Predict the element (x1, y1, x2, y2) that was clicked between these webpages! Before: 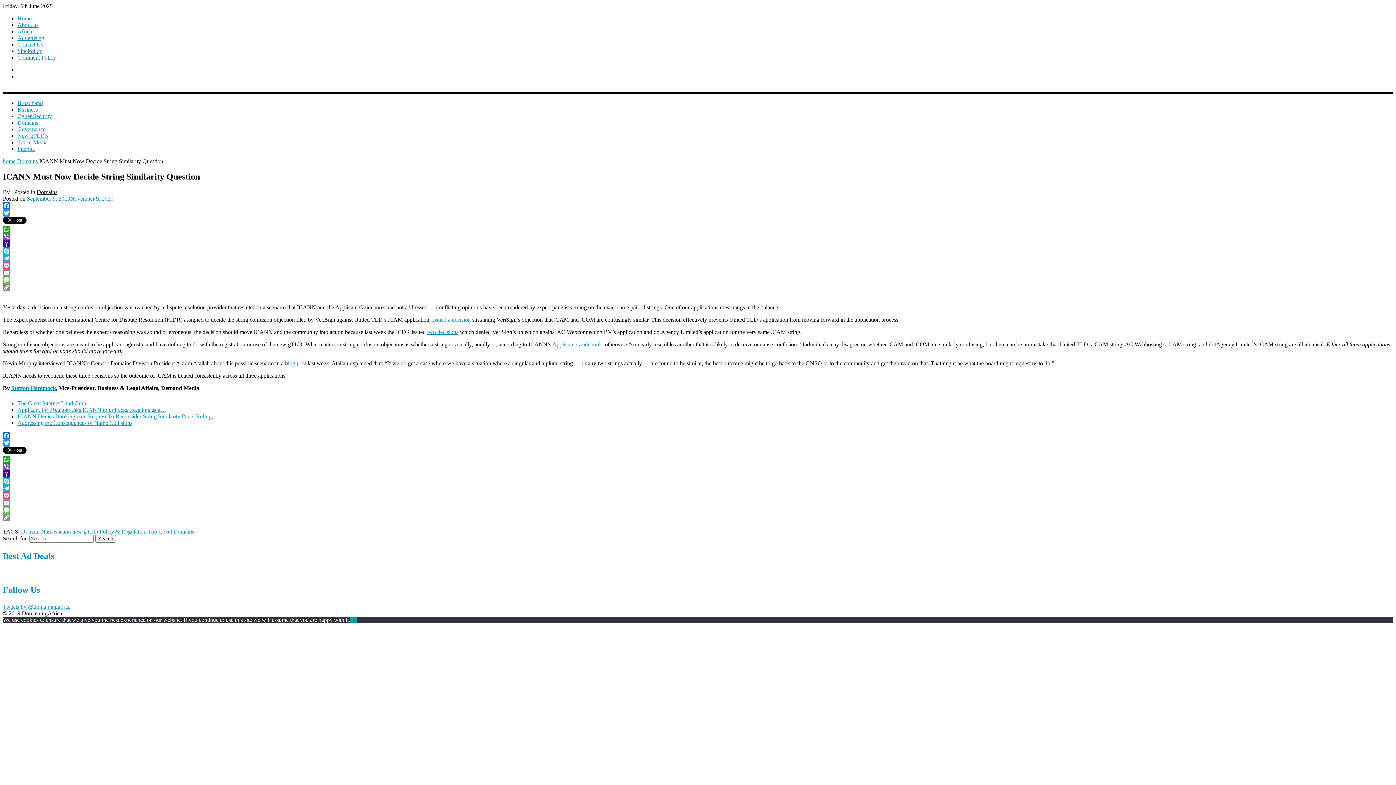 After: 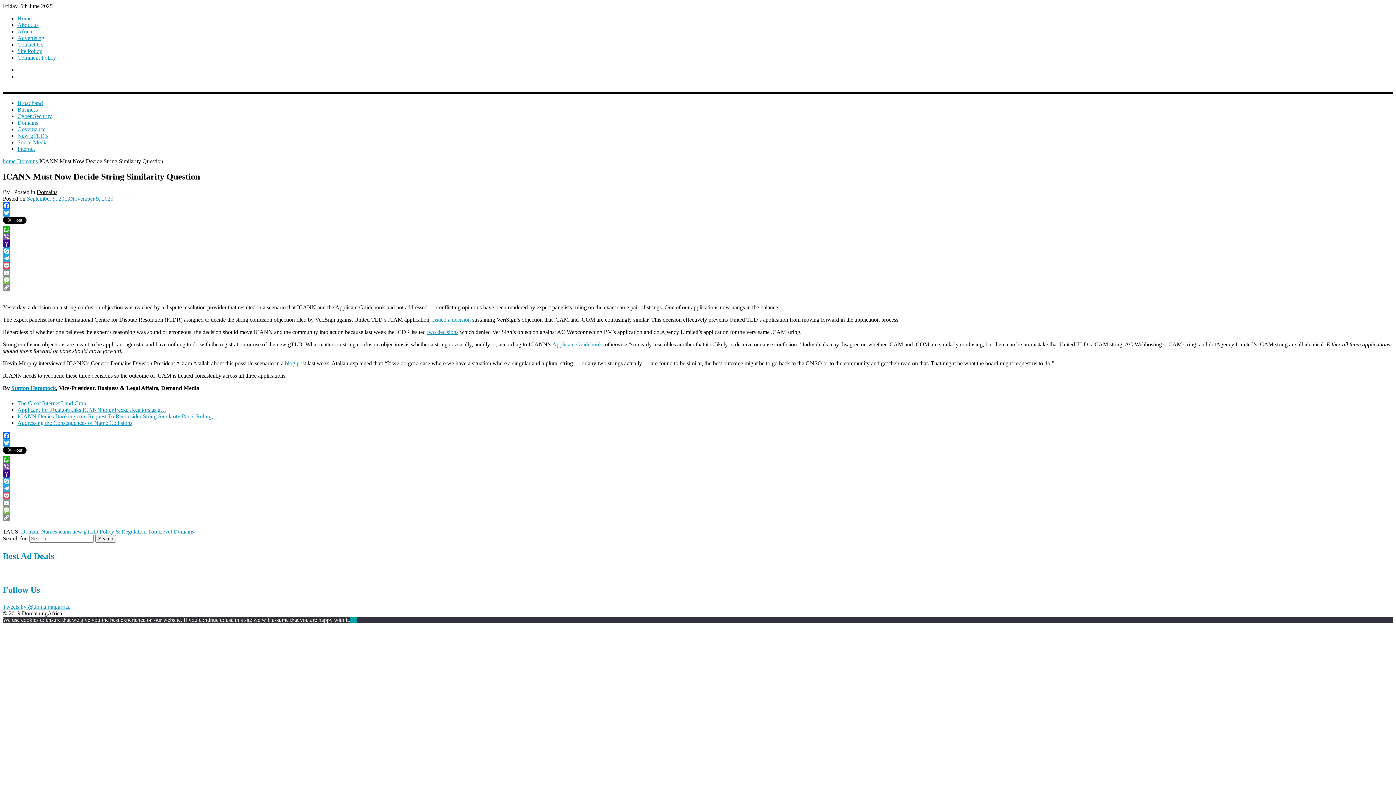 Action: bbox: (2, 202, 1393, 209) label: Facebook